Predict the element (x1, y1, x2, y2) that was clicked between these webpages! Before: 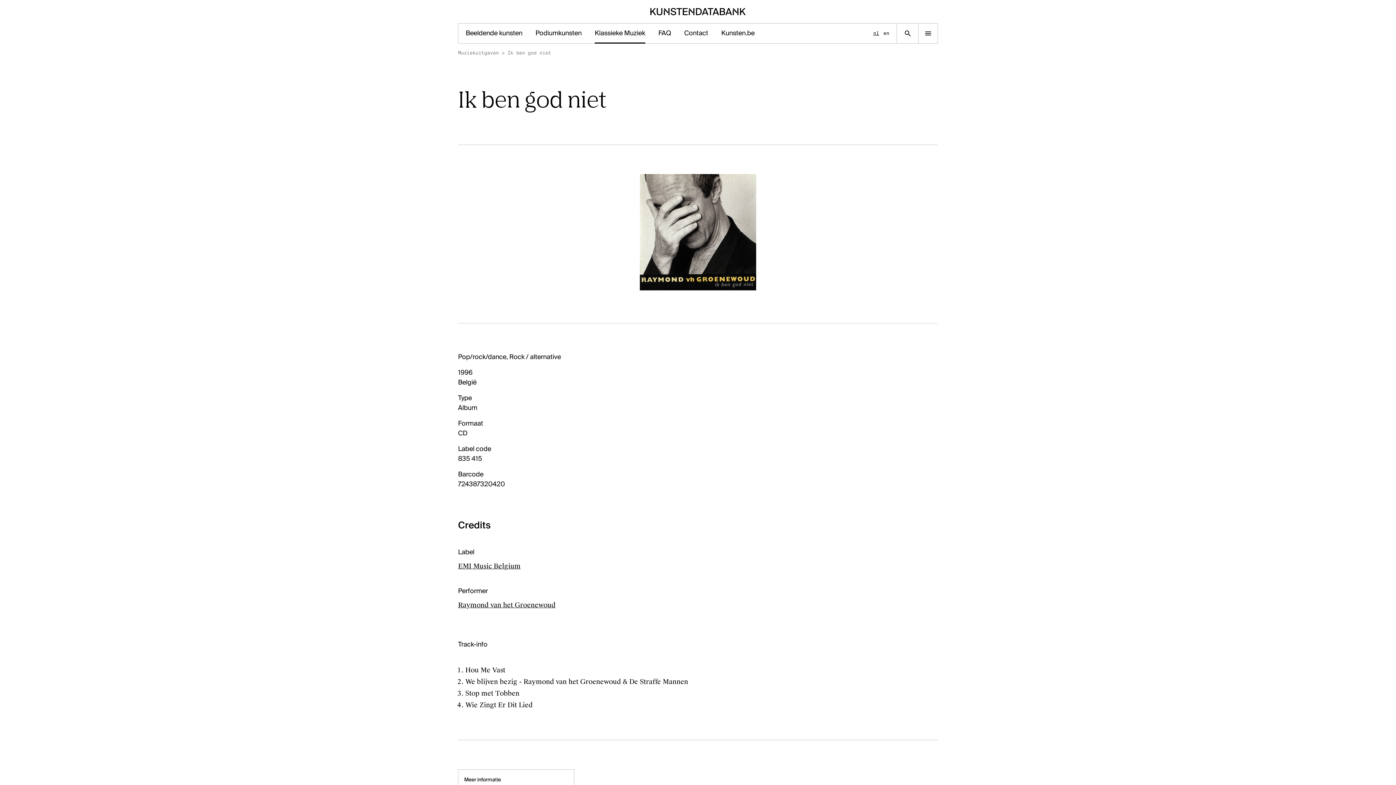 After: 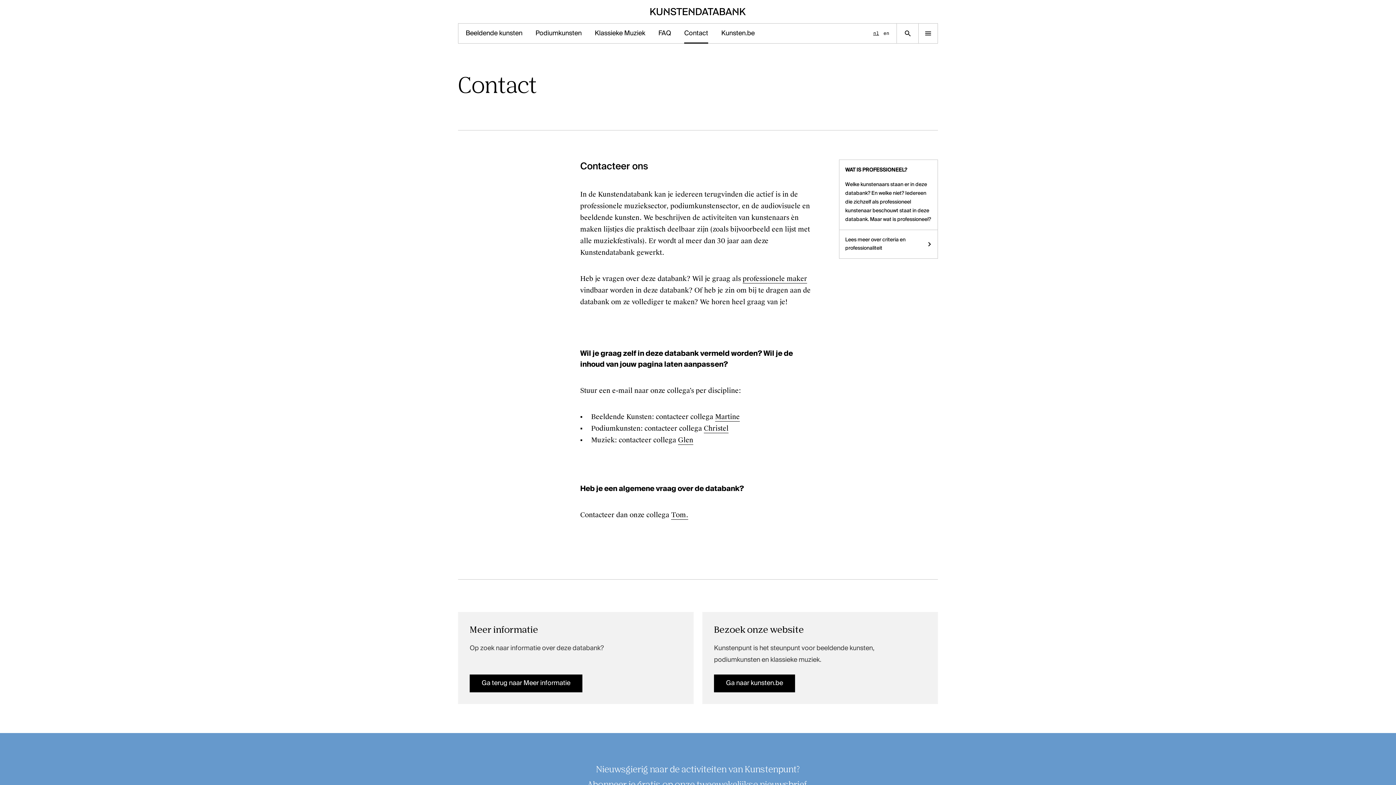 Action: label: Contact bbox: (684, 23, 708, 43)